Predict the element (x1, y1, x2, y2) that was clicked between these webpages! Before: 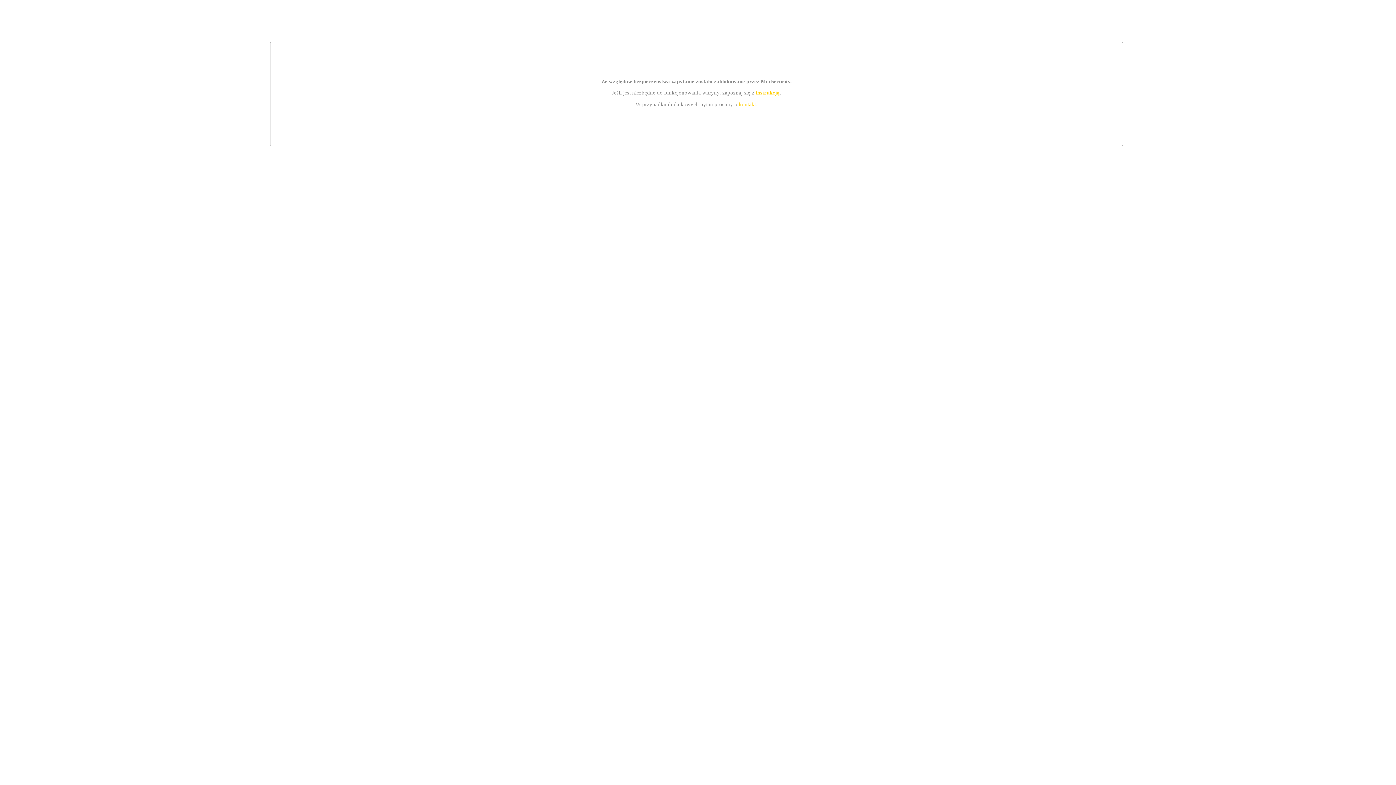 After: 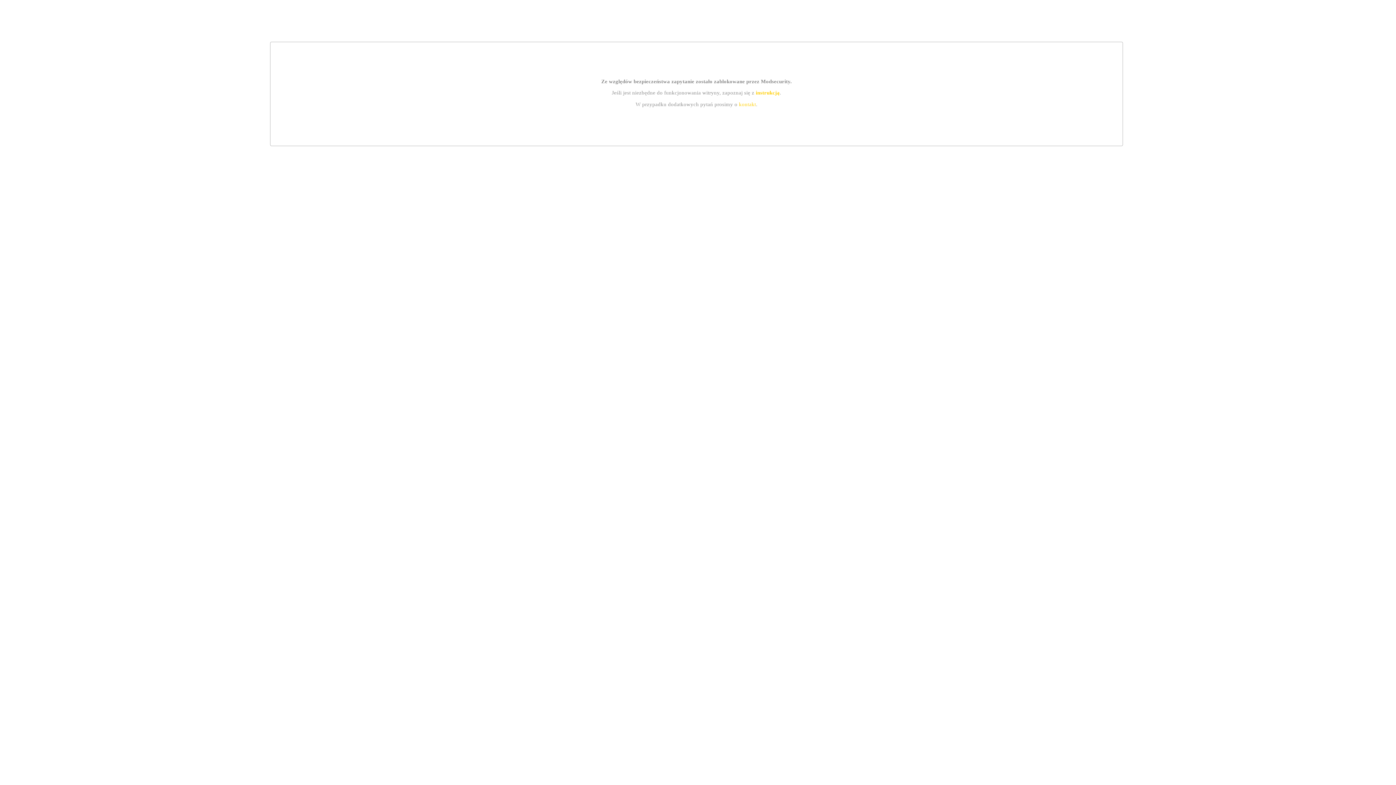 Action: bbox: (755, 89, 779, 95) label: instrukcją